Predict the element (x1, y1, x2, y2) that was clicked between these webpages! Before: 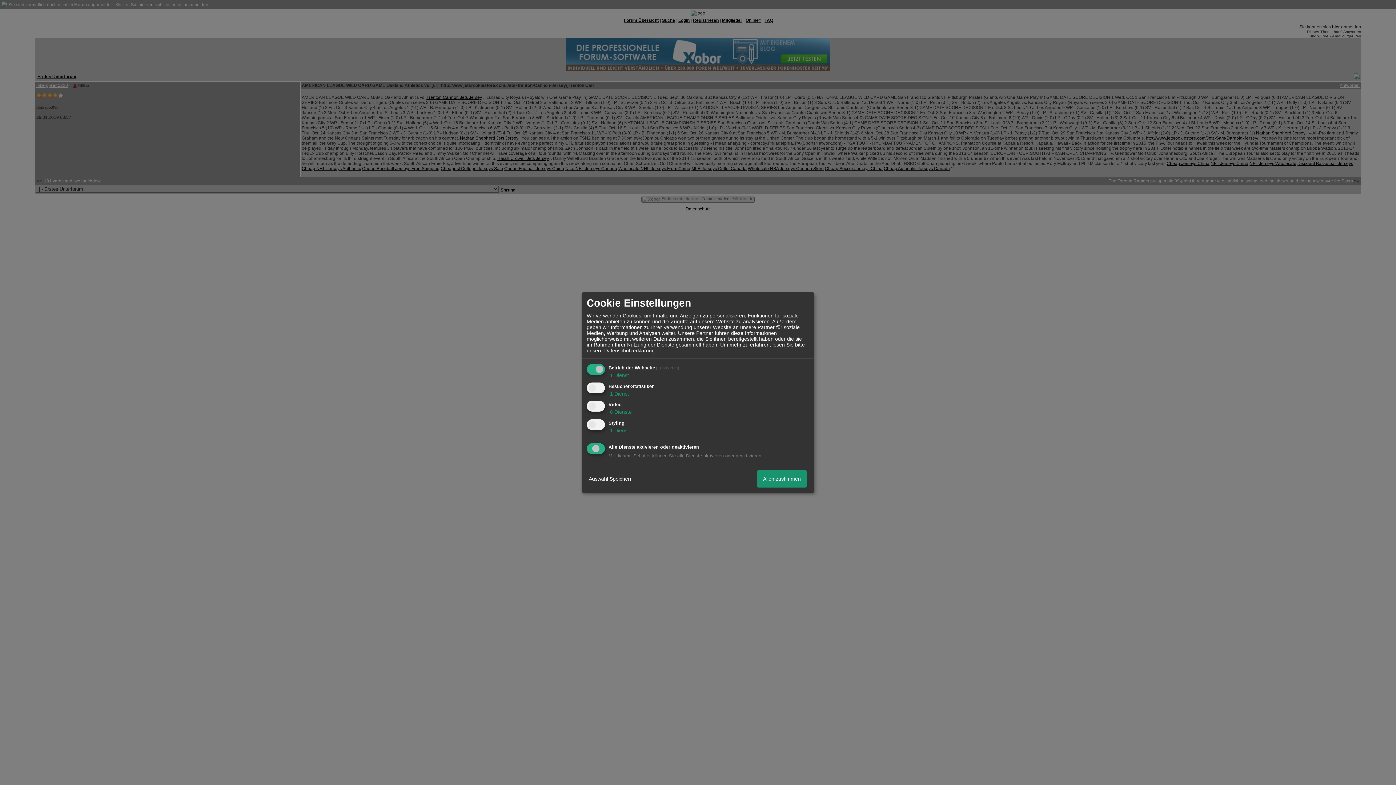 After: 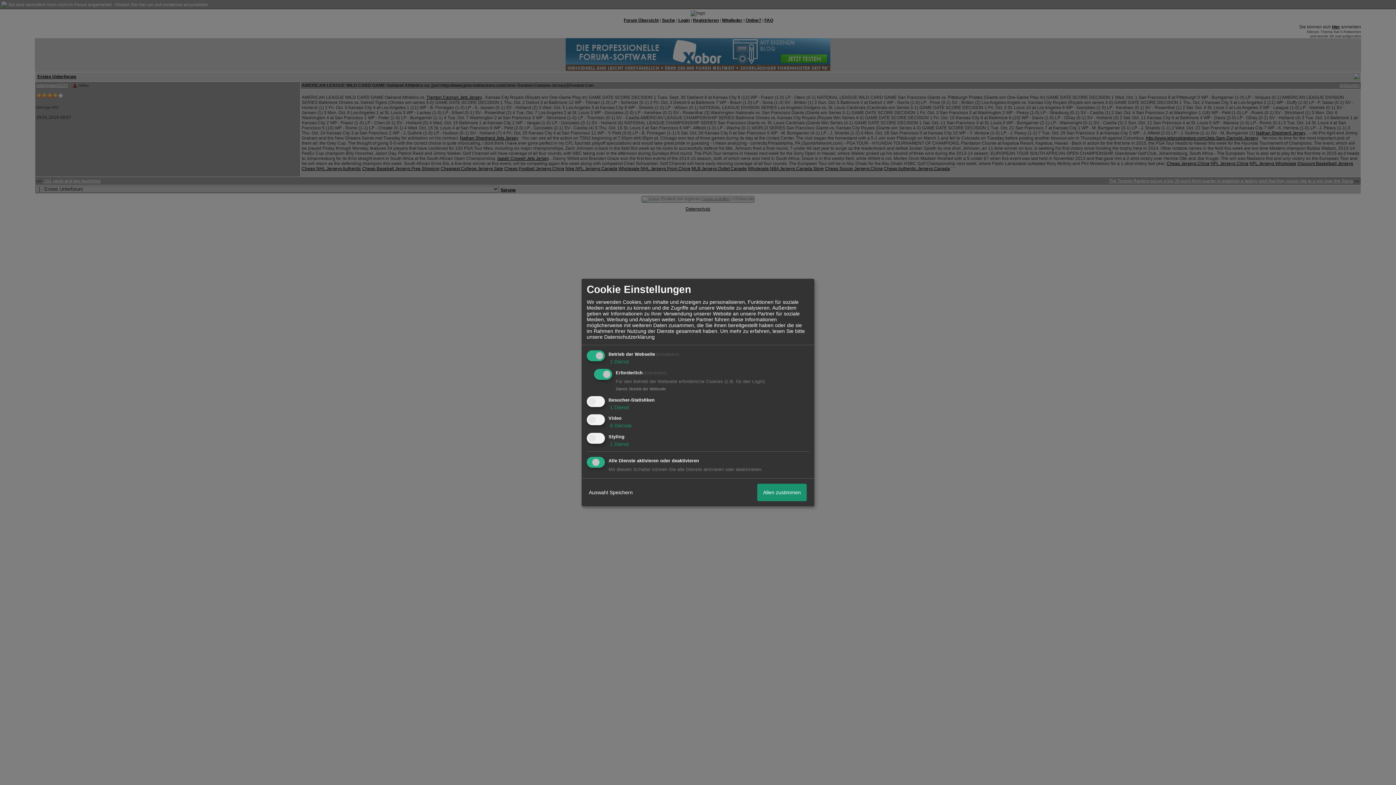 Action: bbox: (608, 372, 629, 378) label:  1 Dienst